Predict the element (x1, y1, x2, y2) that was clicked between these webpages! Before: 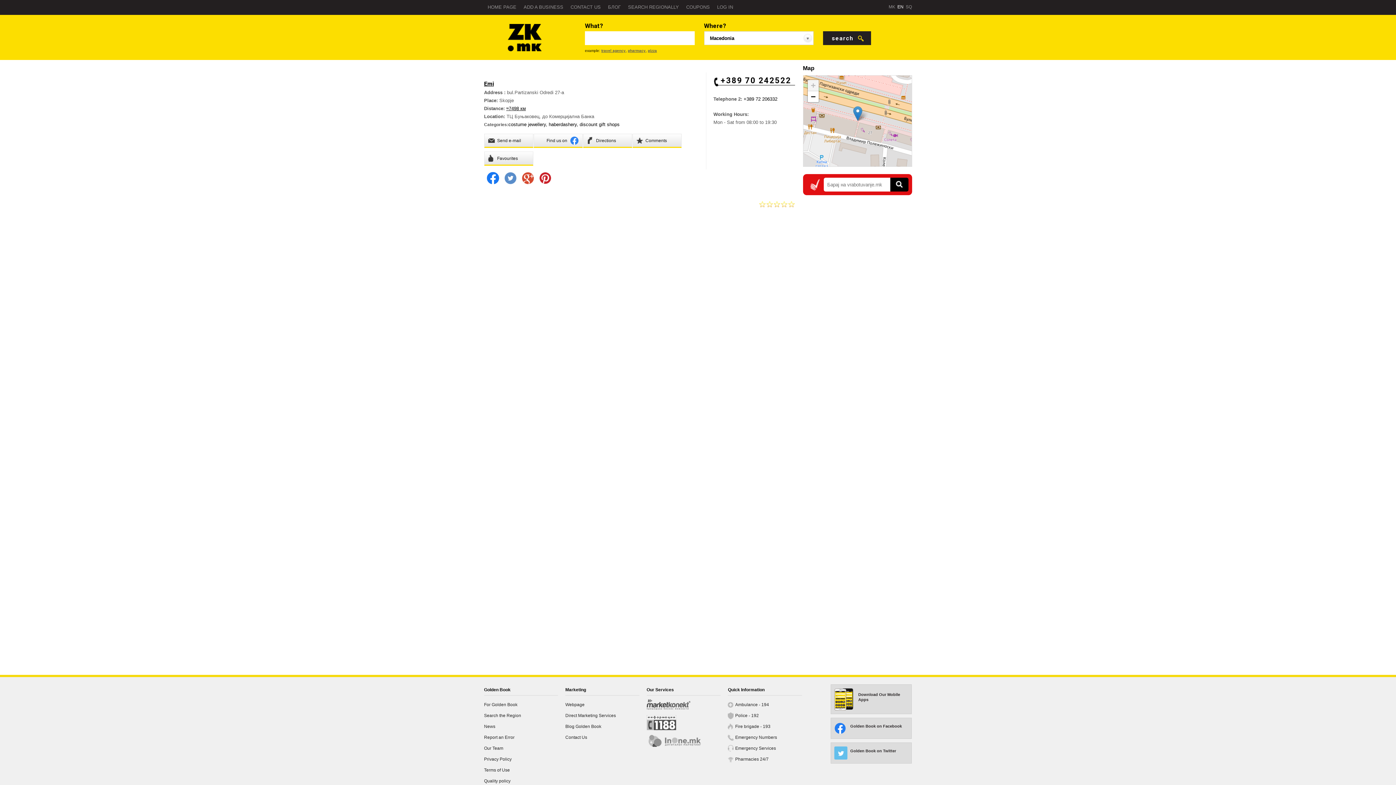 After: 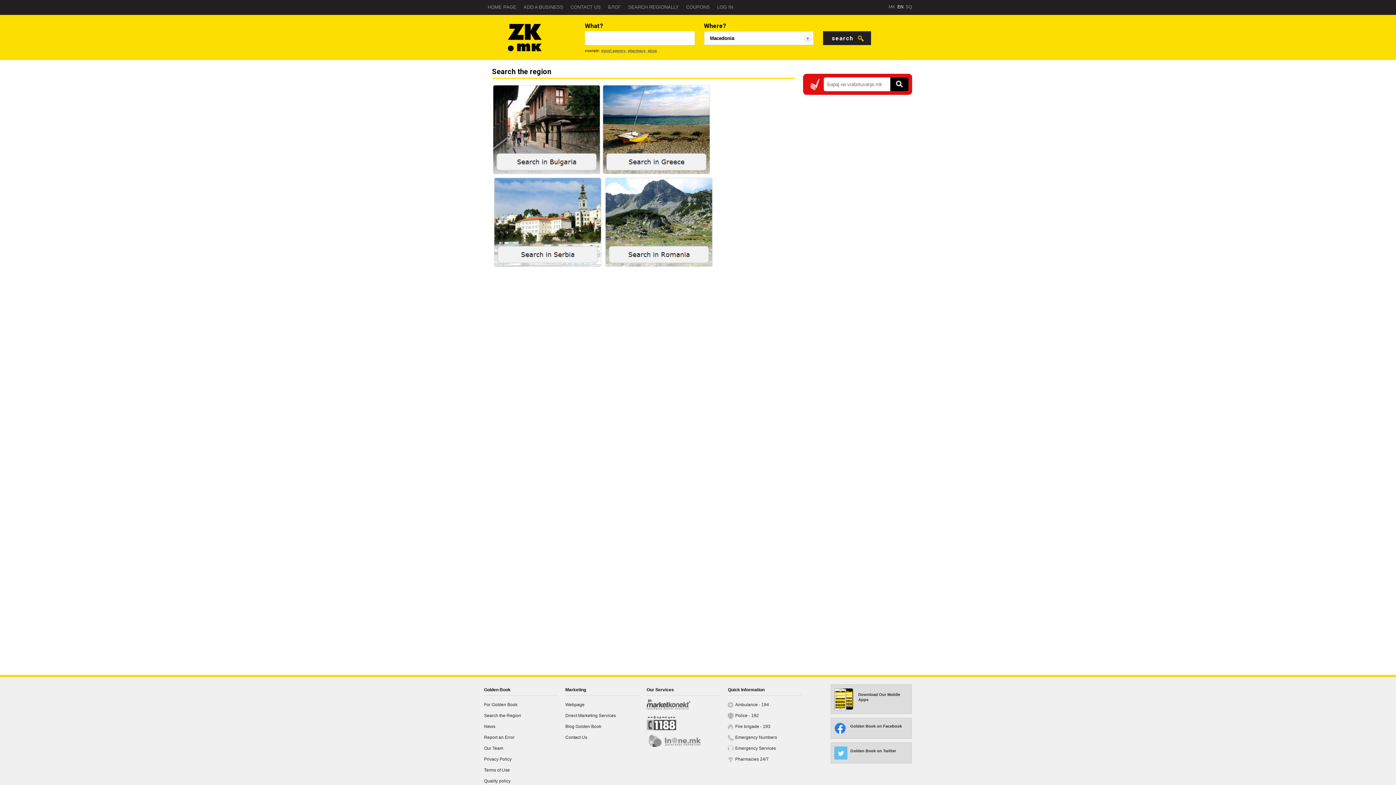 Action: label: SEARCH REGIONALLY bbox: (624, 0, 690, 14)